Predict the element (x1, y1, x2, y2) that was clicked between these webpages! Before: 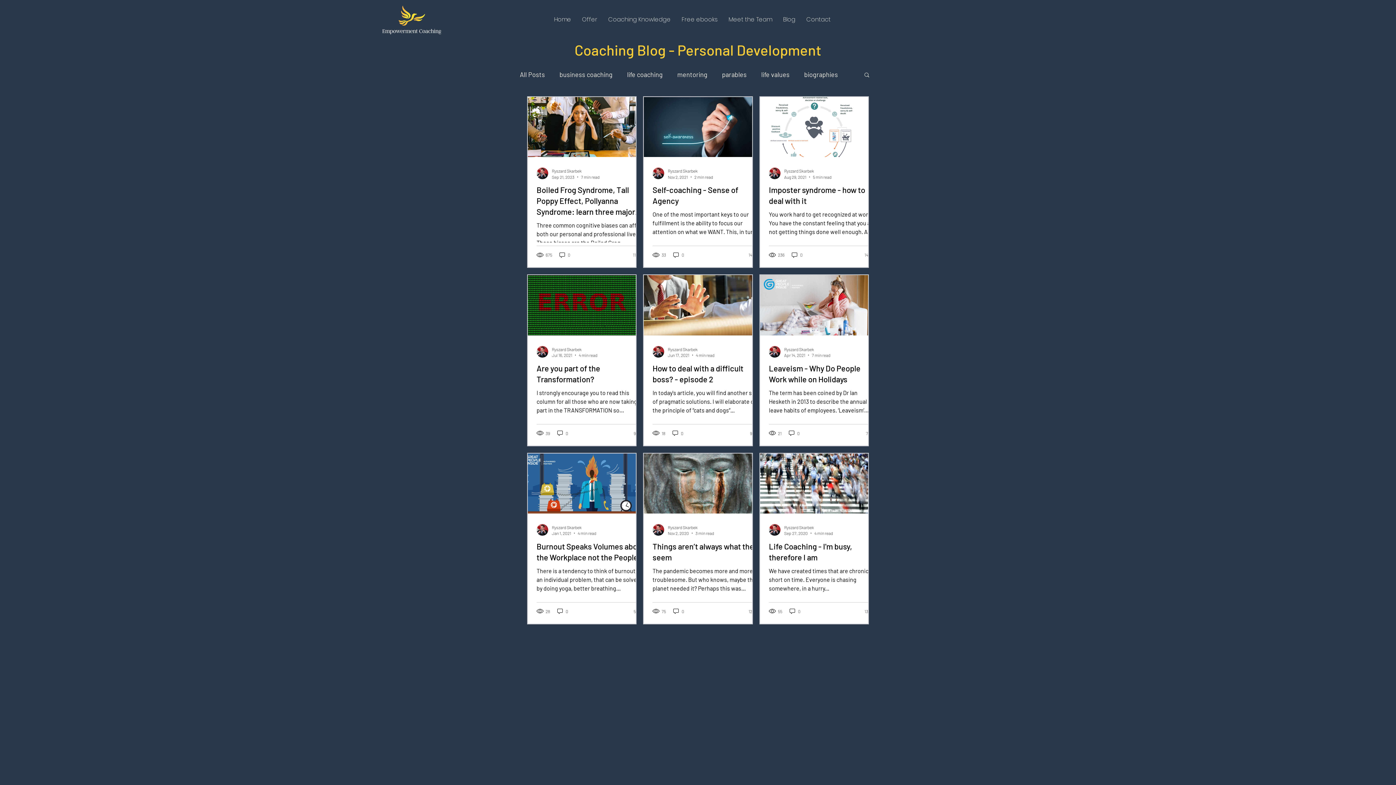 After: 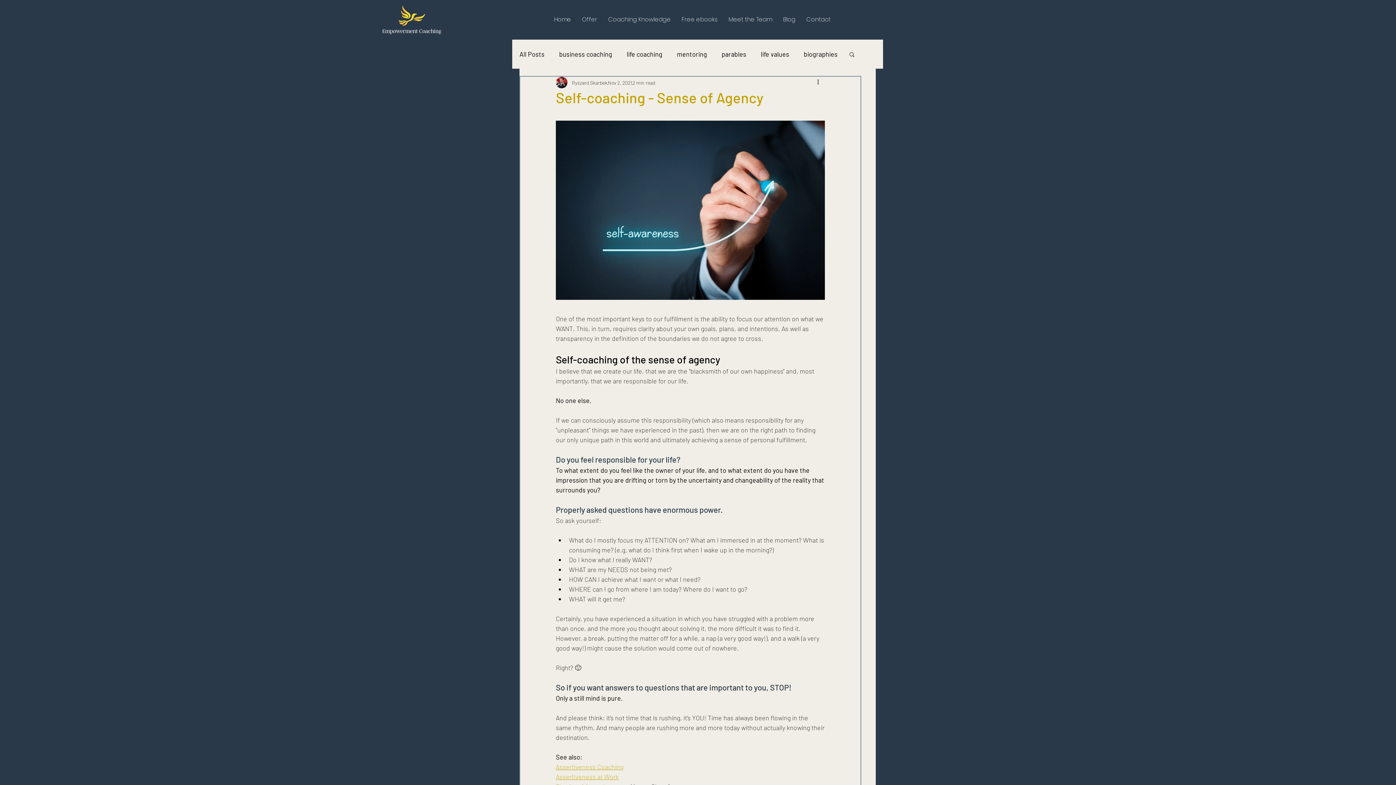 Action: label: Self-coaching - Sense of Agency bbox: (652, 184, 761, 206)